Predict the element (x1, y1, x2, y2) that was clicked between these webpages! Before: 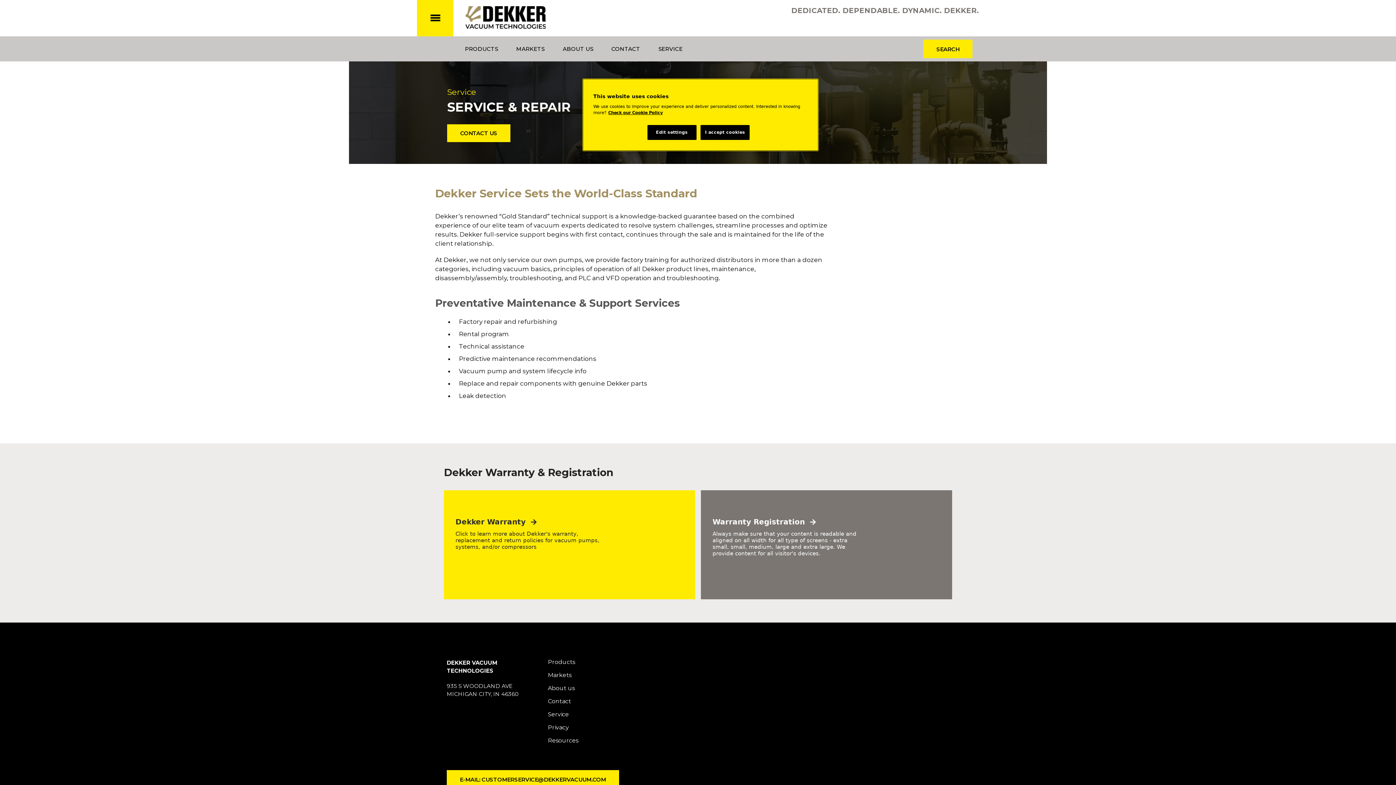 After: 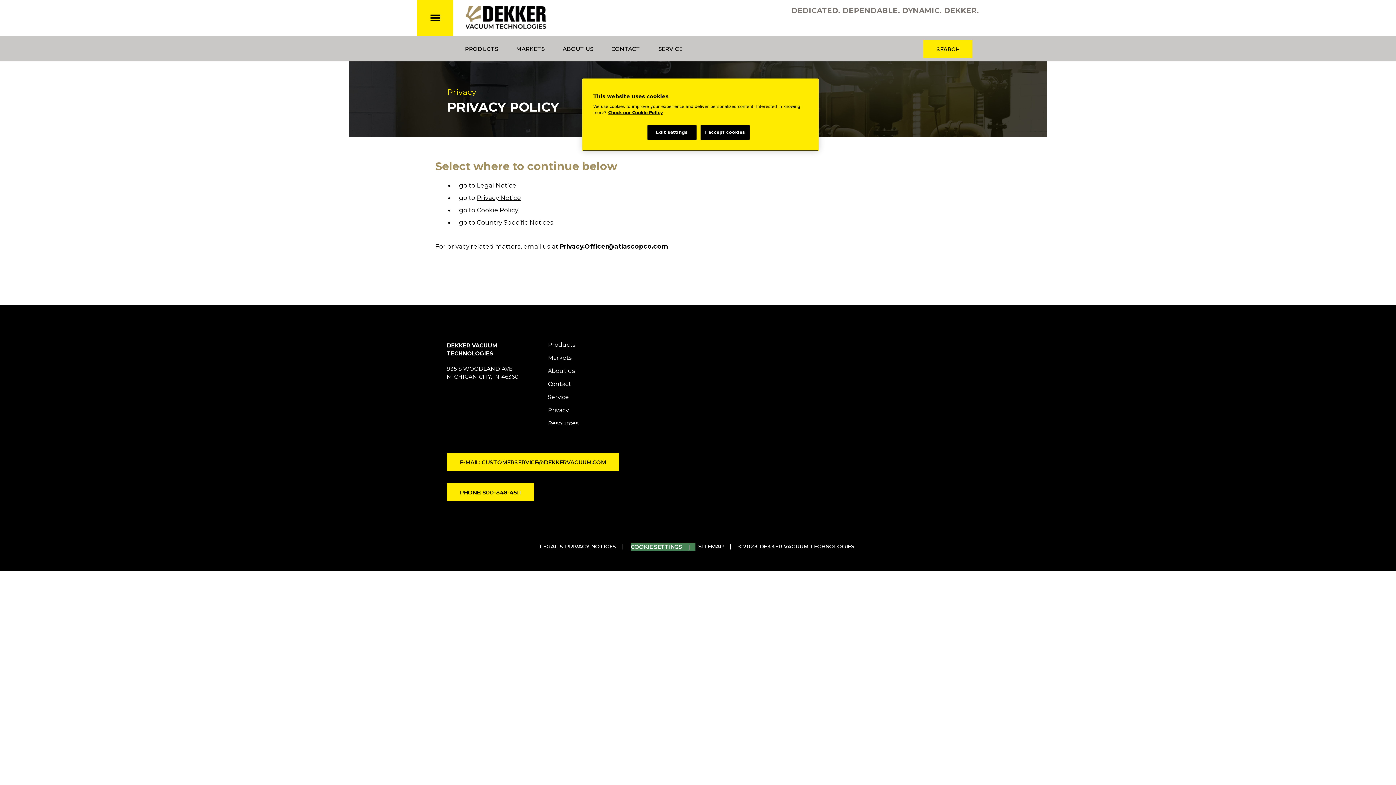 Action: bbox: (548, 724, 569, 731) label: Privacy